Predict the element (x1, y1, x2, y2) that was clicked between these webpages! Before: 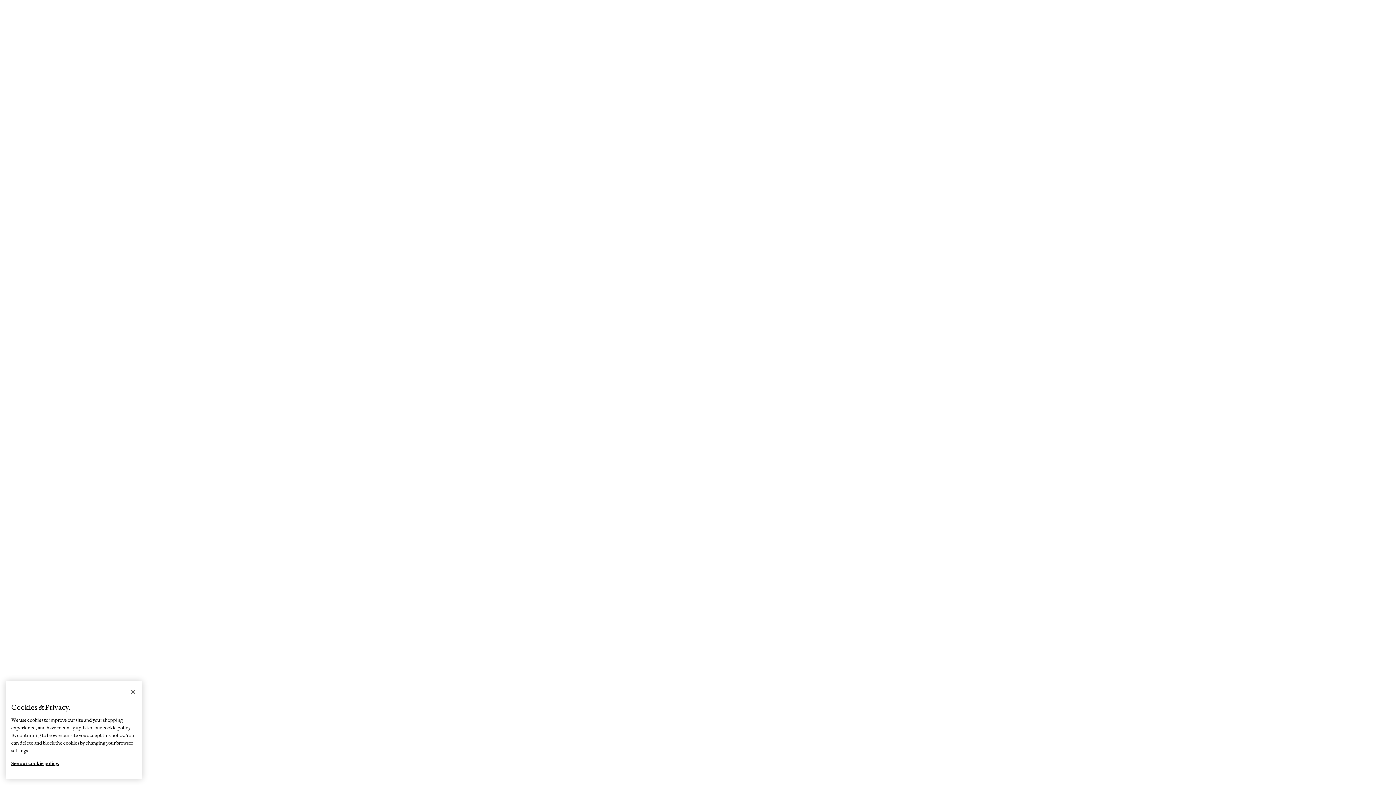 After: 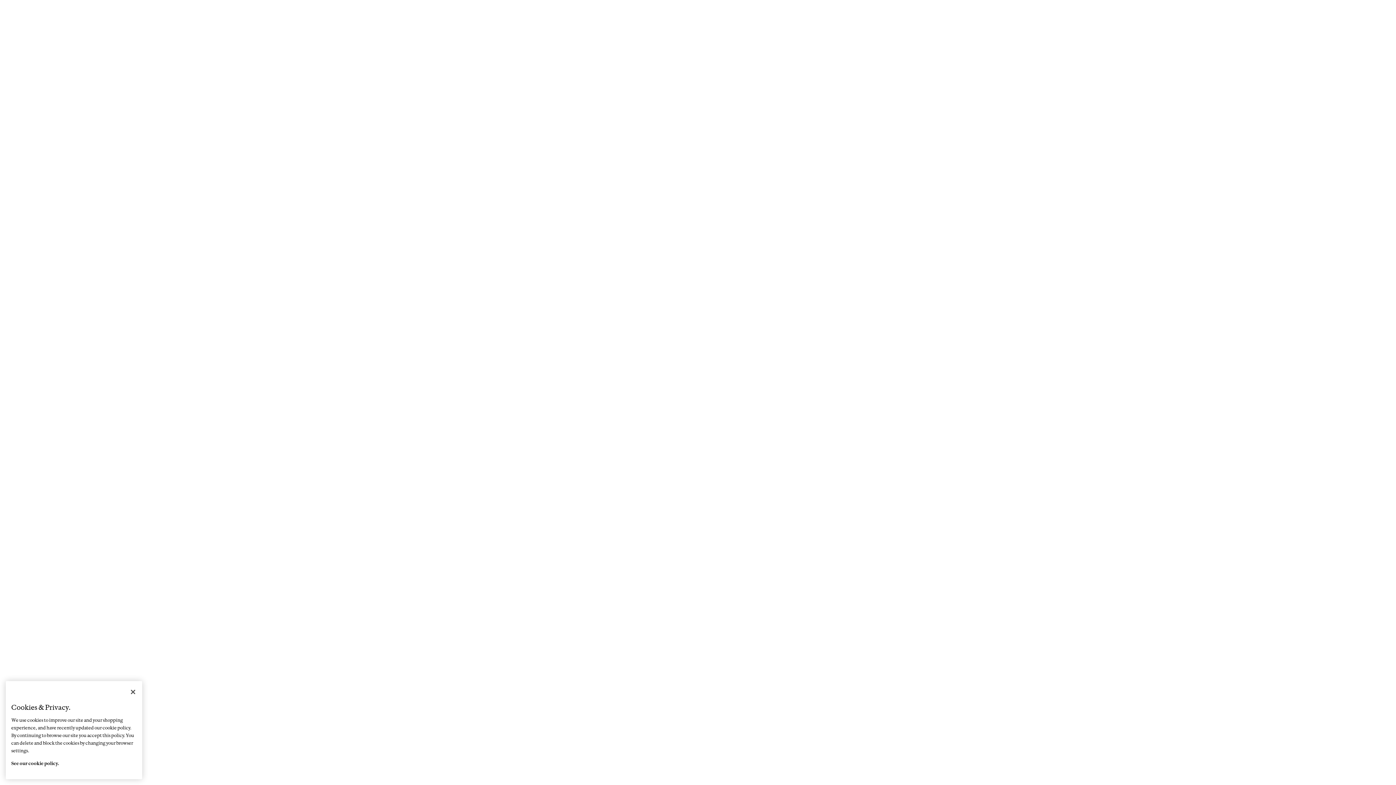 Action: label: More information about your privacy, opens in a new tab bbox: (11, 754, 59, 766)